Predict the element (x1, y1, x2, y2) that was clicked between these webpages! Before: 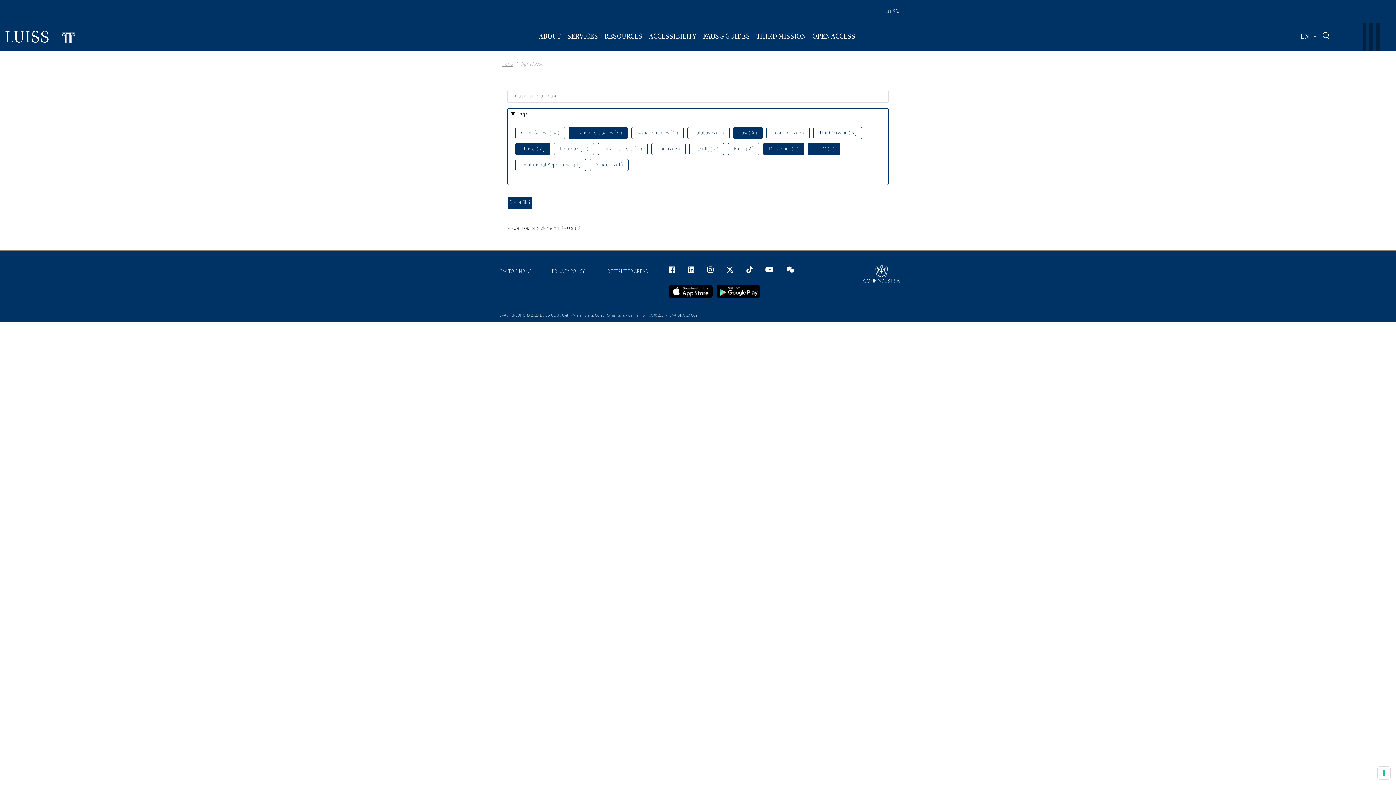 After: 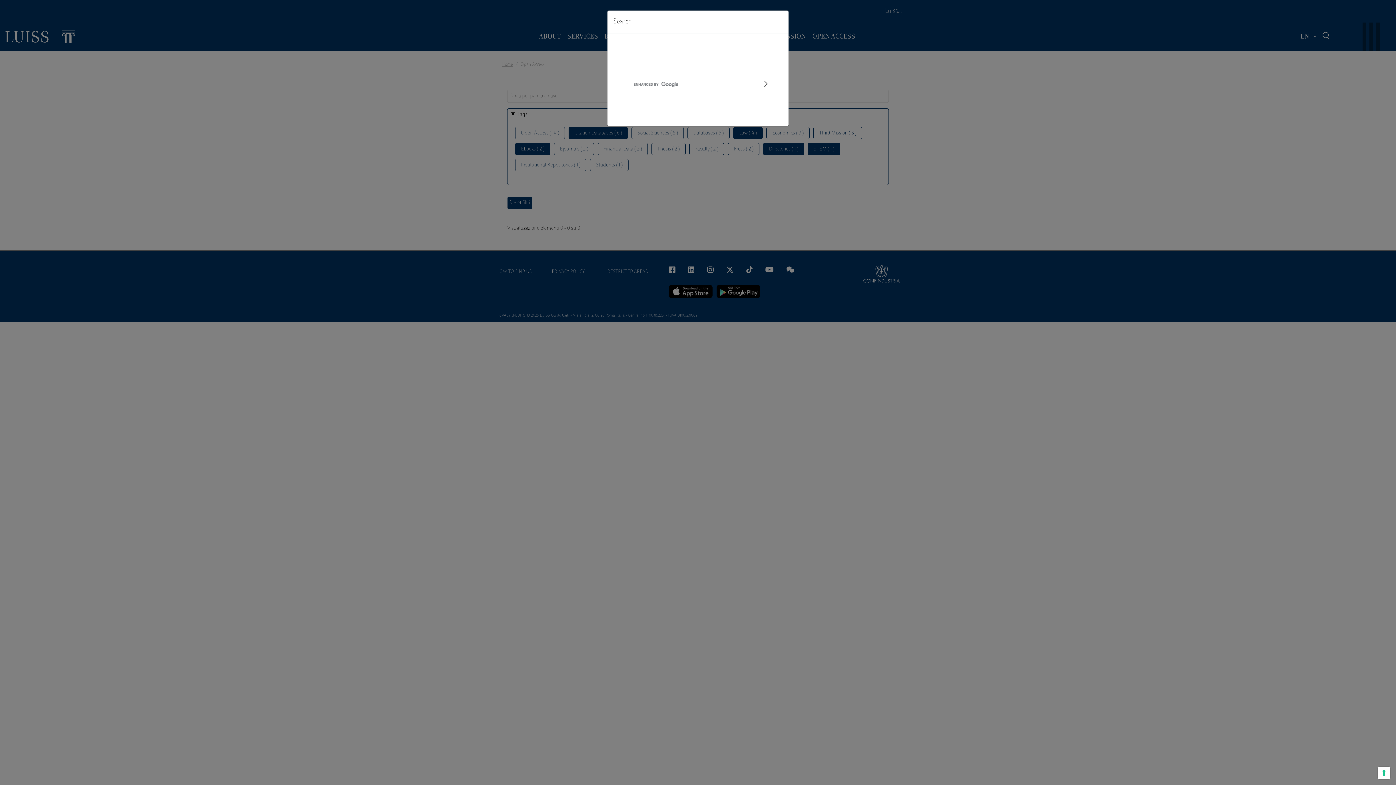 Action: bbox: (1322, 32, 1329, 41)